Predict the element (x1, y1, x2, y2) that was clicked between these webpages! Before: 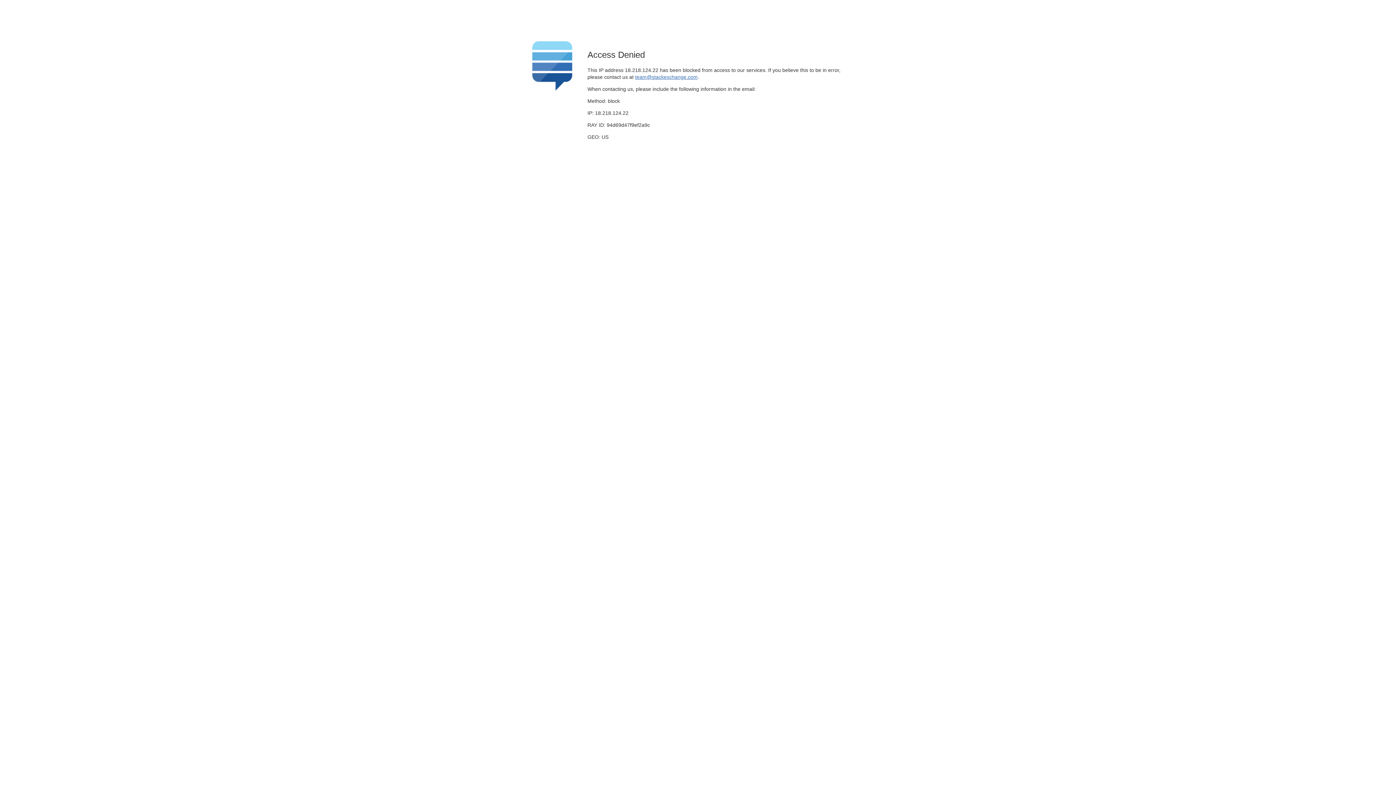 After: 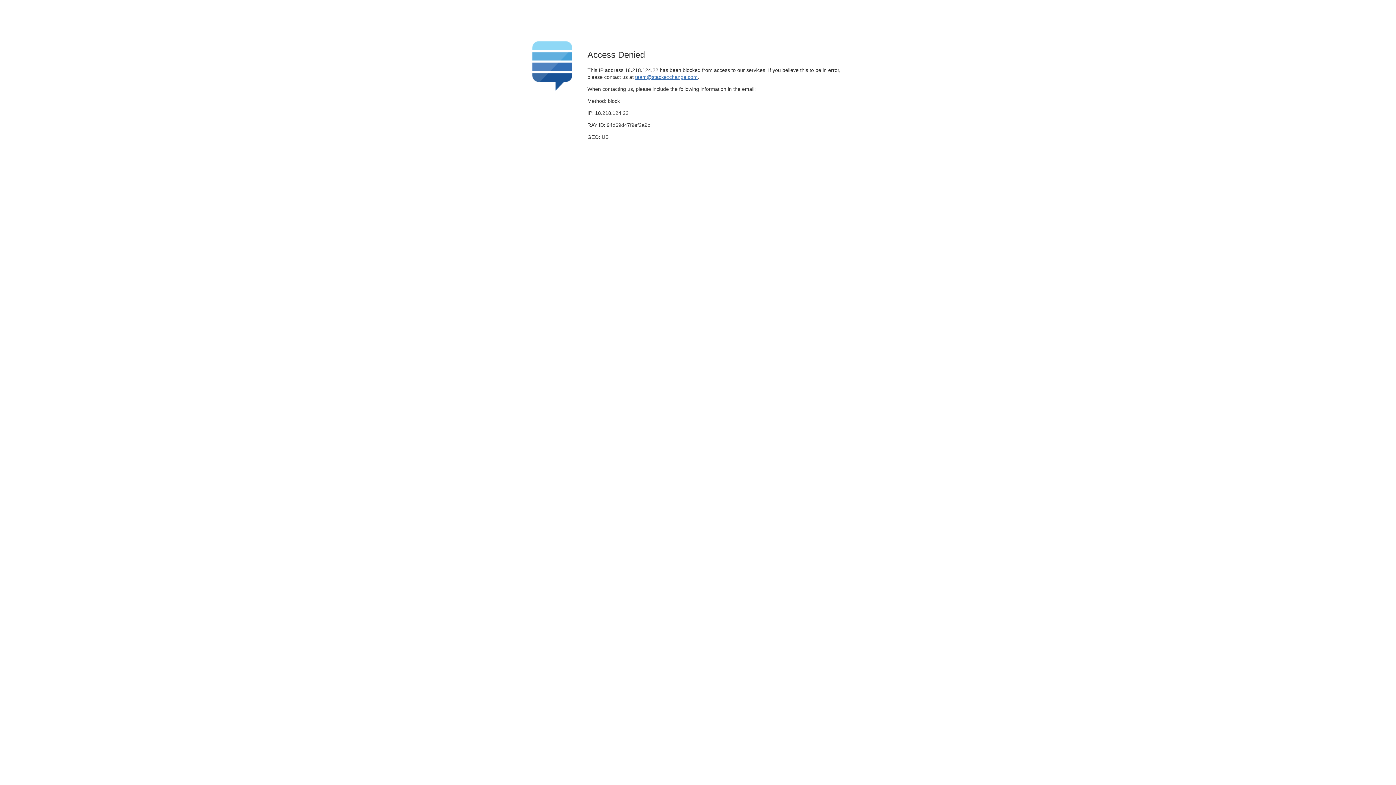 Action: label: team@stackexchange.com bbox: (635, 74, 697, 79)